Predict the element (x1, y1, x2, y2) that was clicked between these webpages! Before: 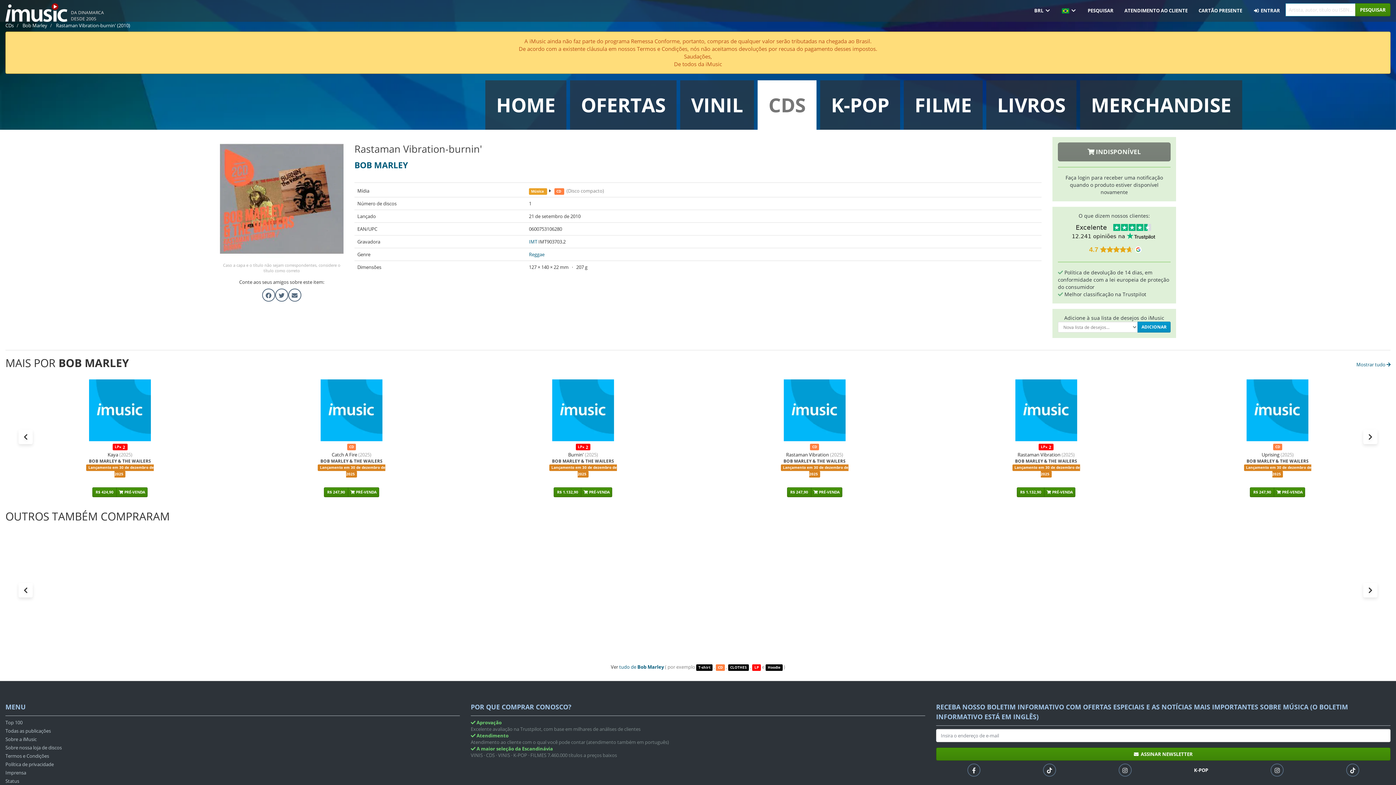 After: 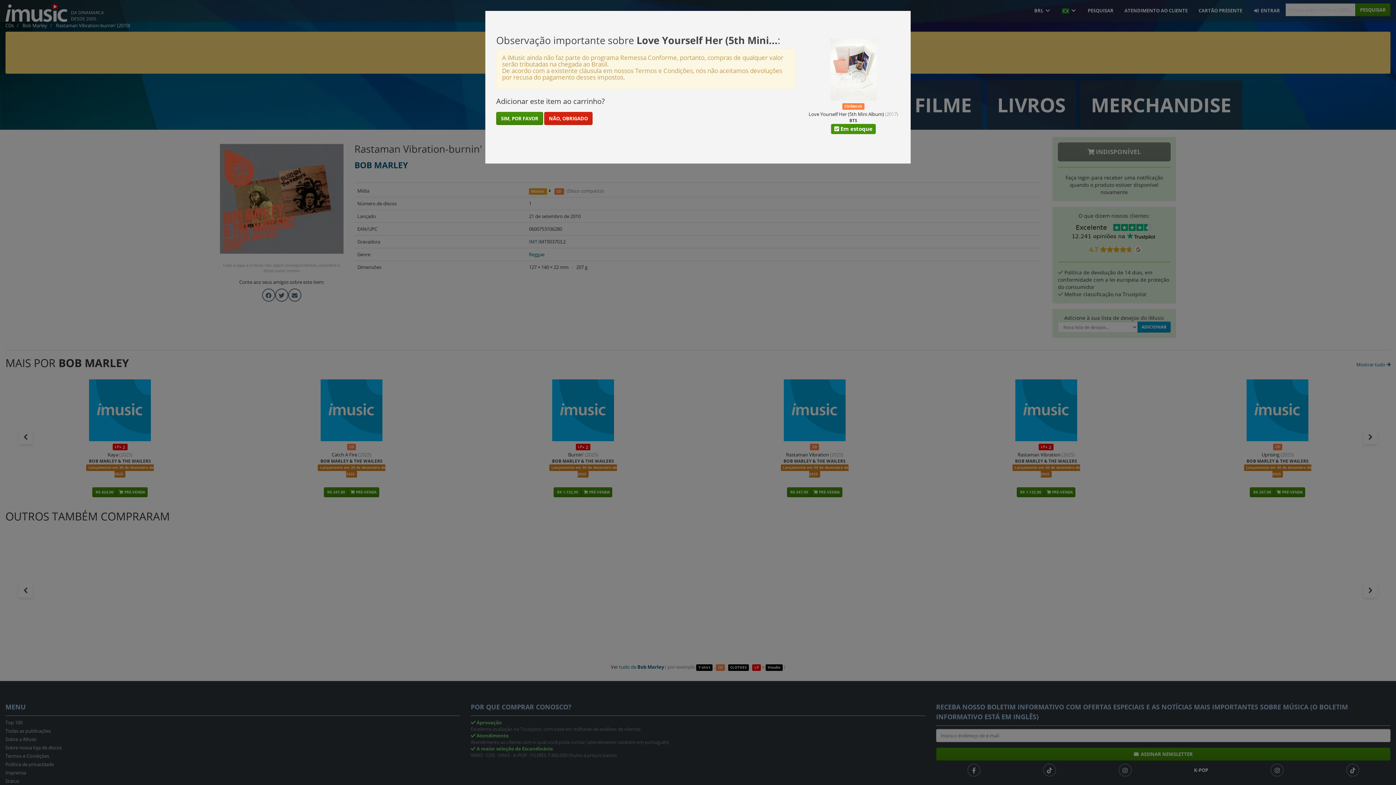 Action: bbox: (1276, 641, 1305, 650) label:  COMPRAR